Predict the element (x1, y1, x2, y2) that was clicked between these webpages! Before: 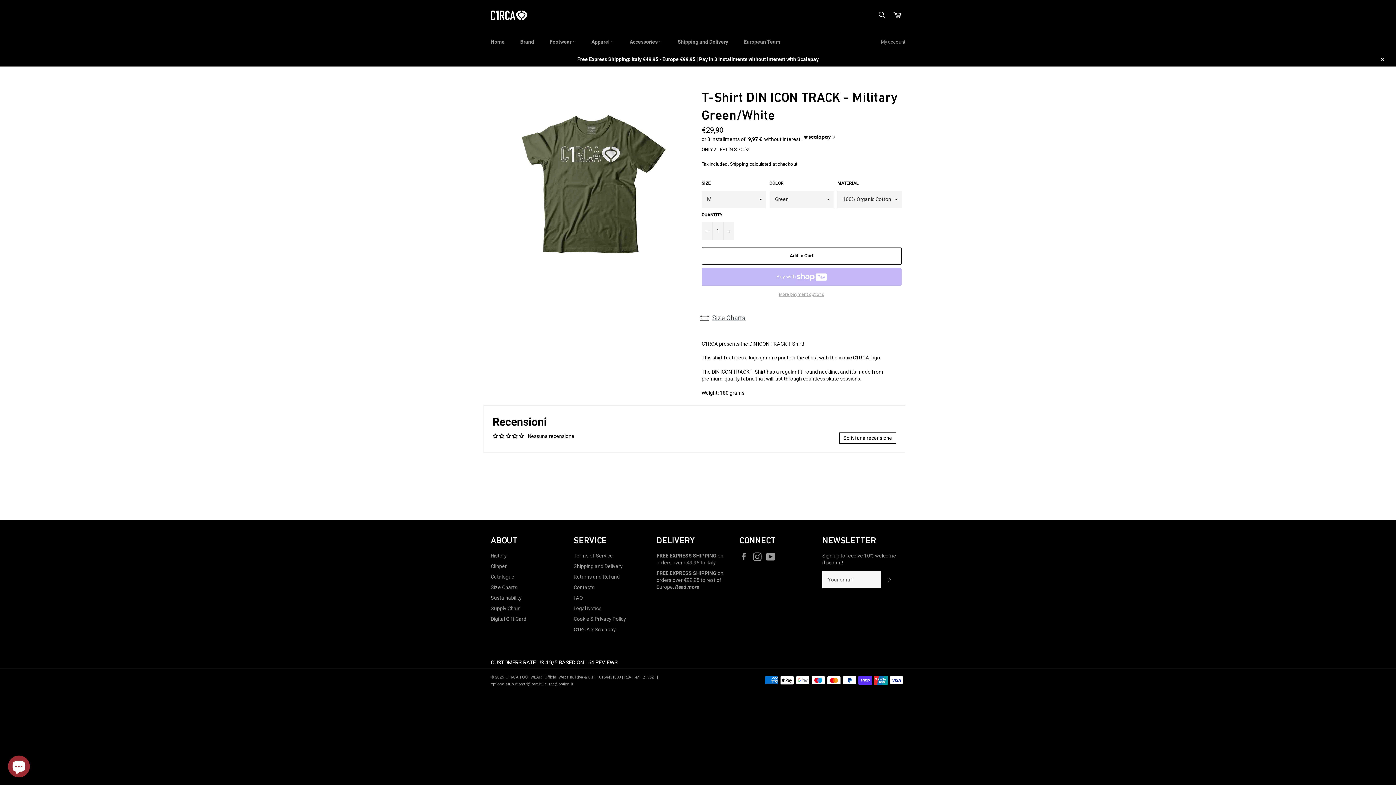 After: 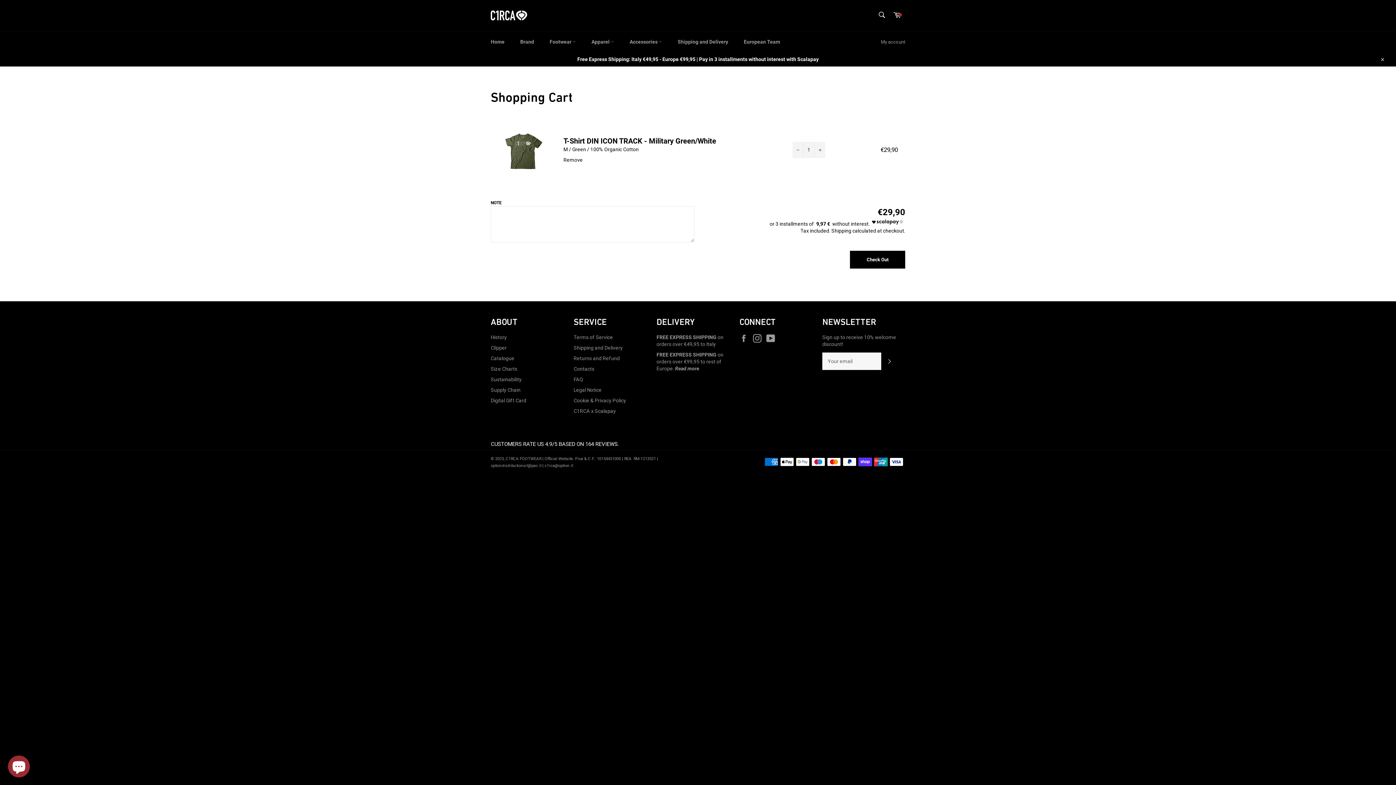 Action: bbox: (701, 247, 901, 264) label: Add to Cart